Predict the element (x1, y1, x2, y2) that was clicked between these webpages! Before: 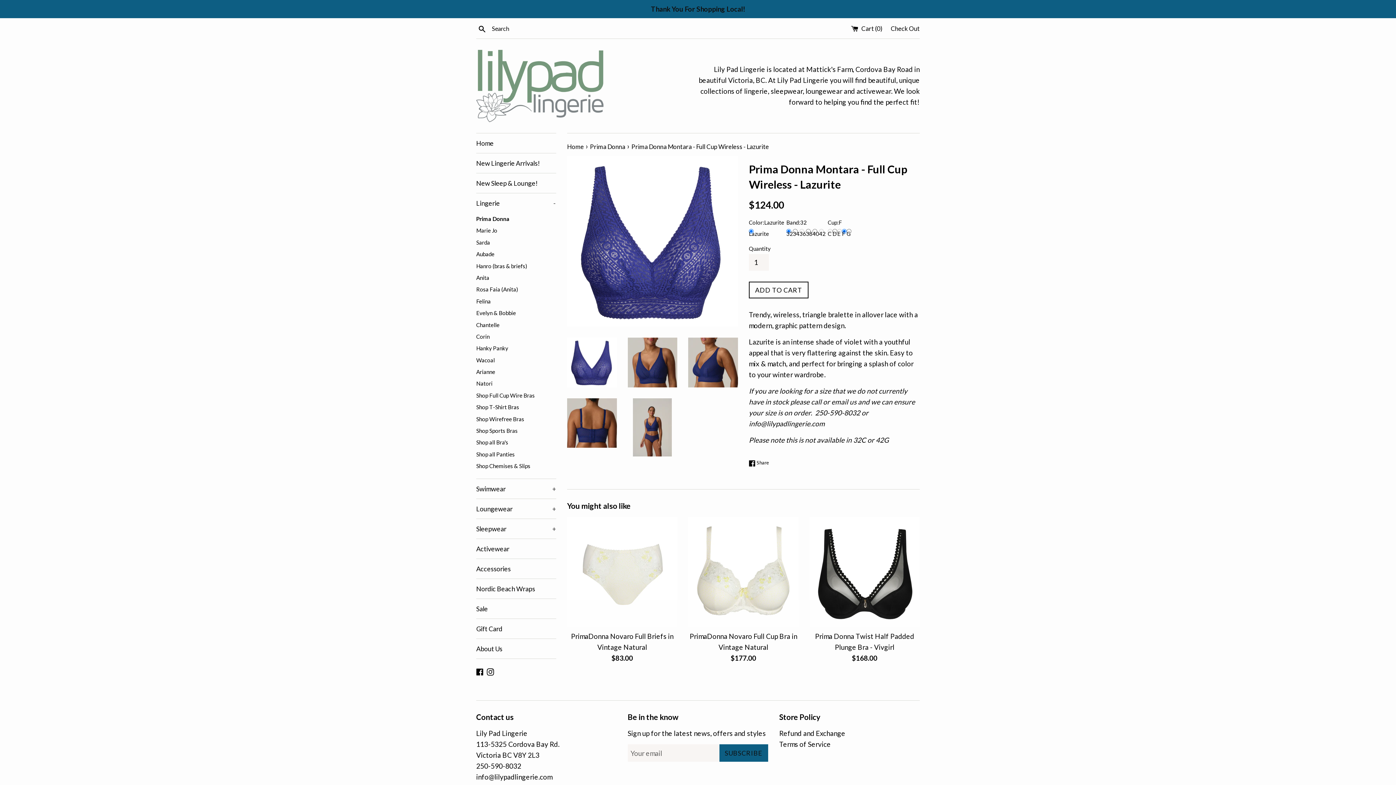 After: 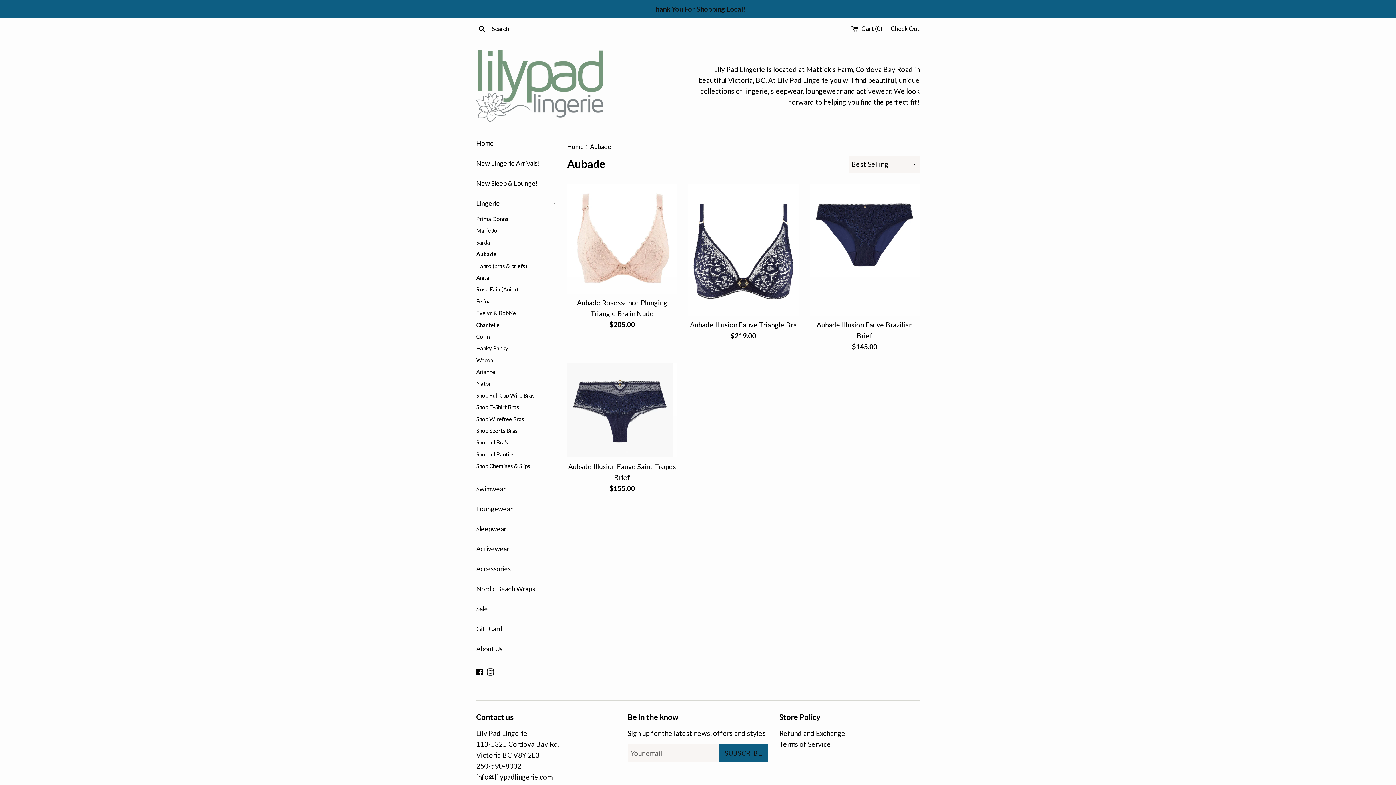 Action: bbox: (476, 248, 556, 260) label: Aubade